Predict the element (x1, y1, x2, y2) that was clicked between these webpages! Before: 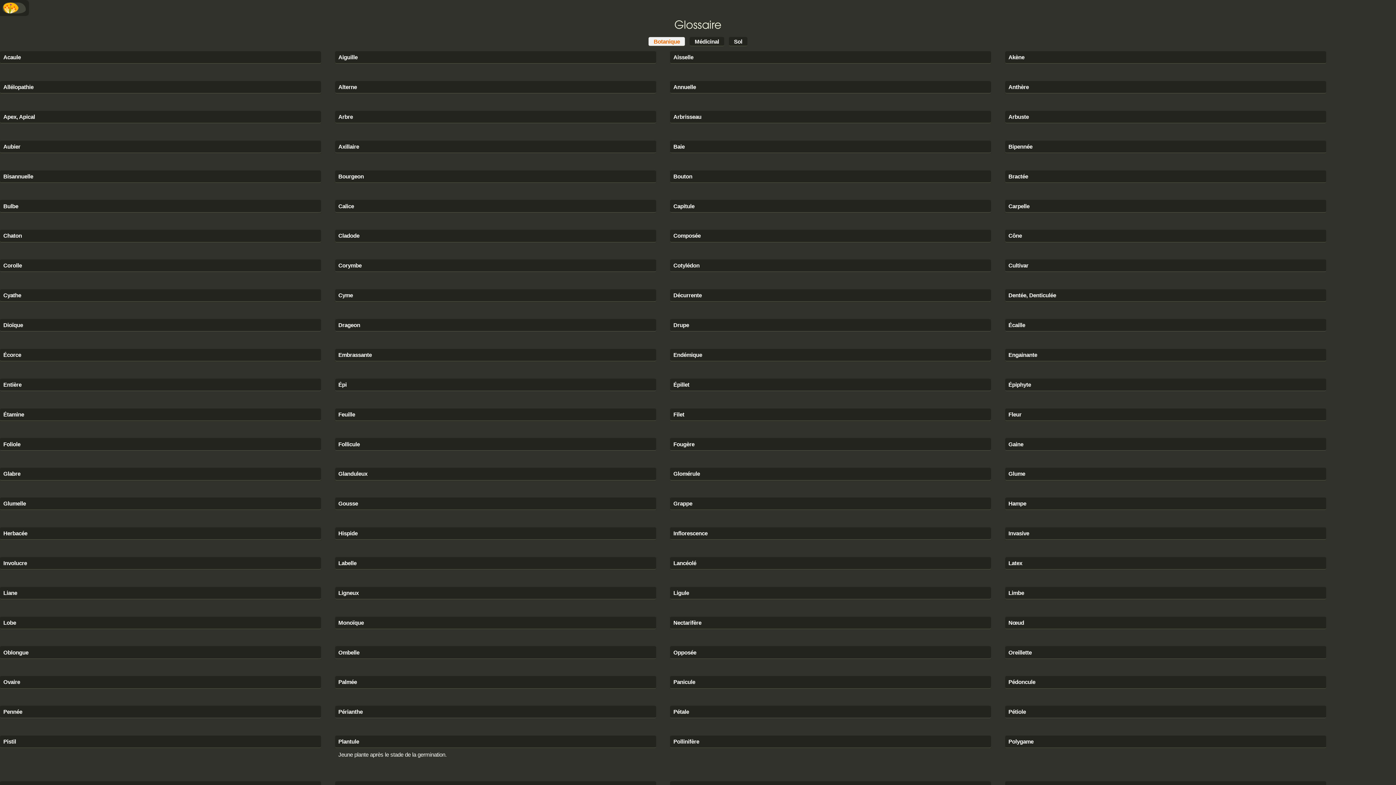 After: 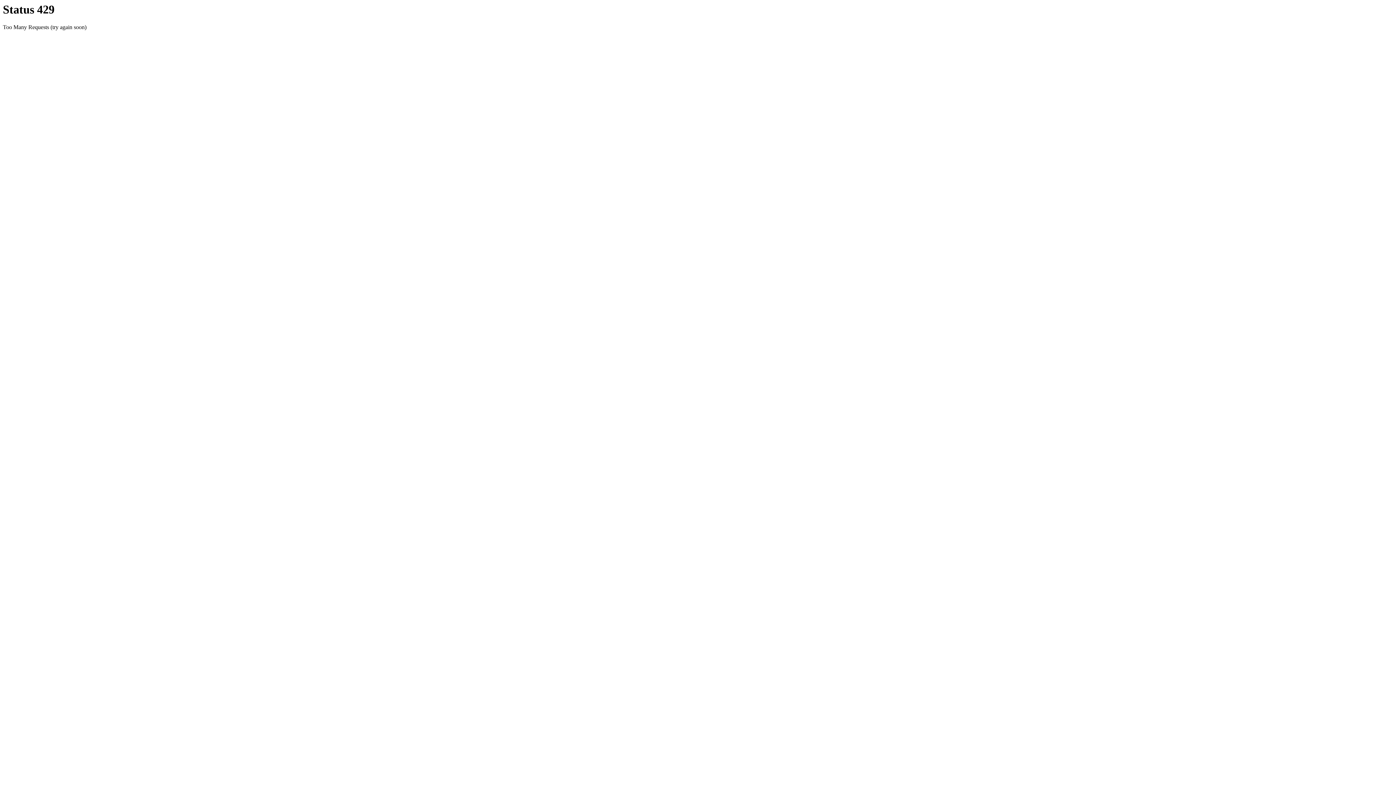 Action: bbox: (1005, 616, 1326, 629) label: Nœud